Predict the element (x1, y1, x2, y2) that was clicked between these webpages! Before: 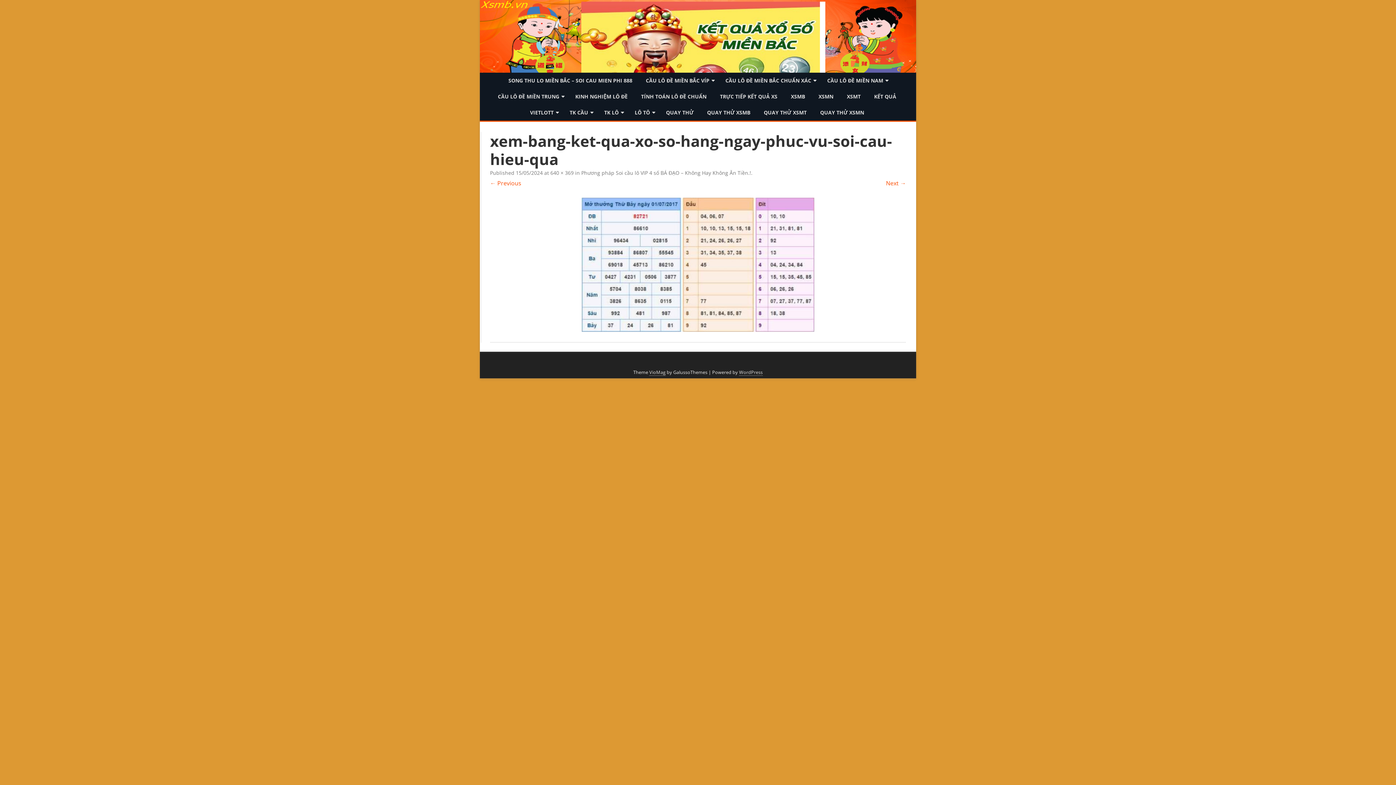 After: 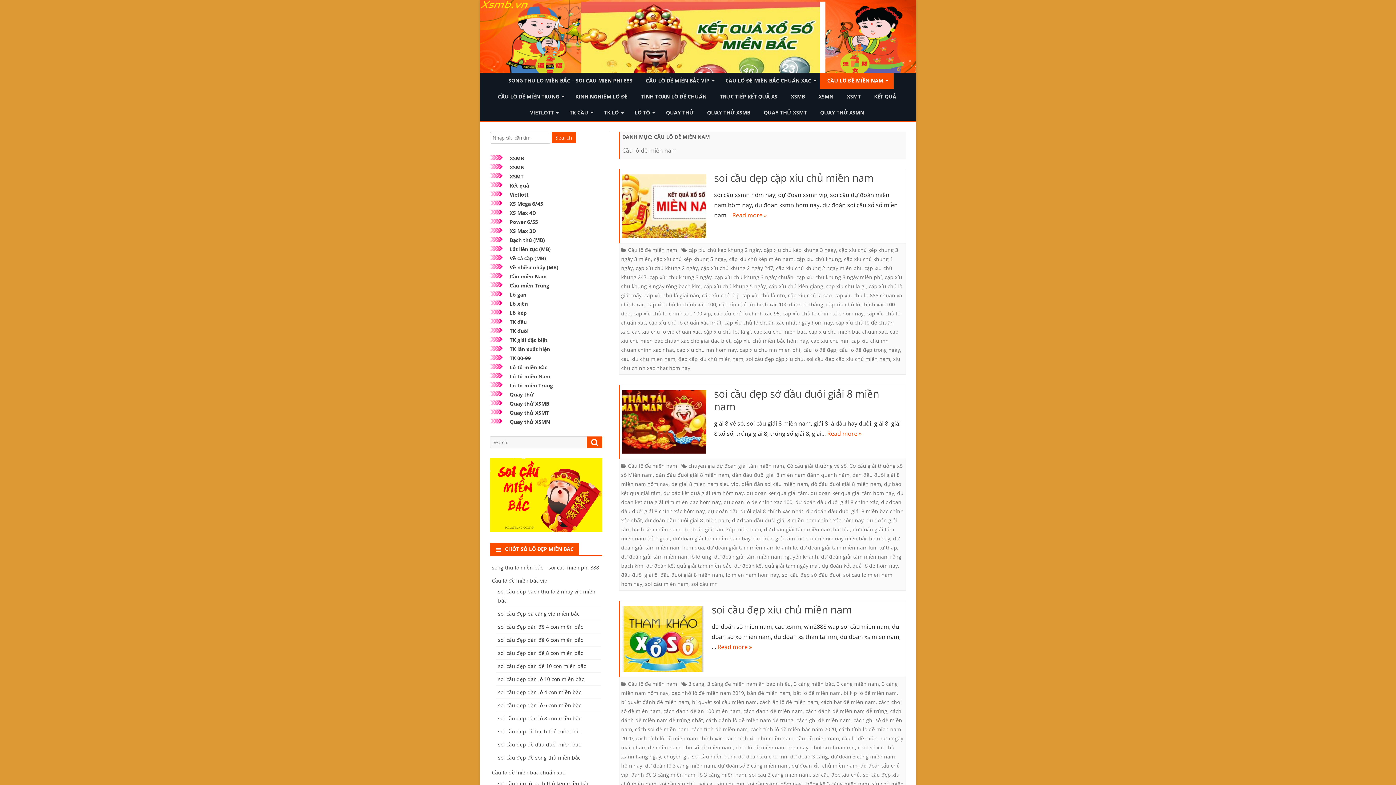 Action: bbox: (819, 72, 893, 88) label: CẦU LÔ ĐỀ MIỀN NAM